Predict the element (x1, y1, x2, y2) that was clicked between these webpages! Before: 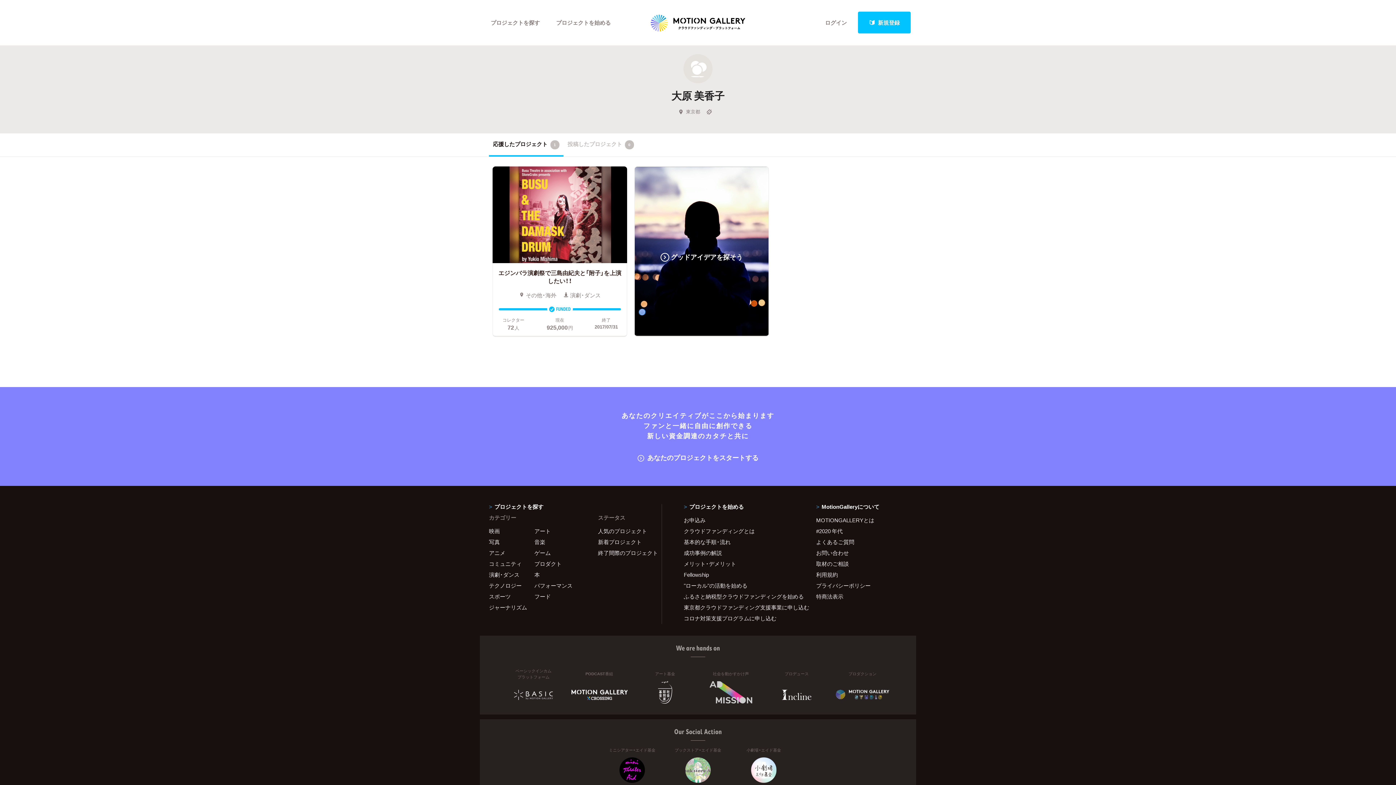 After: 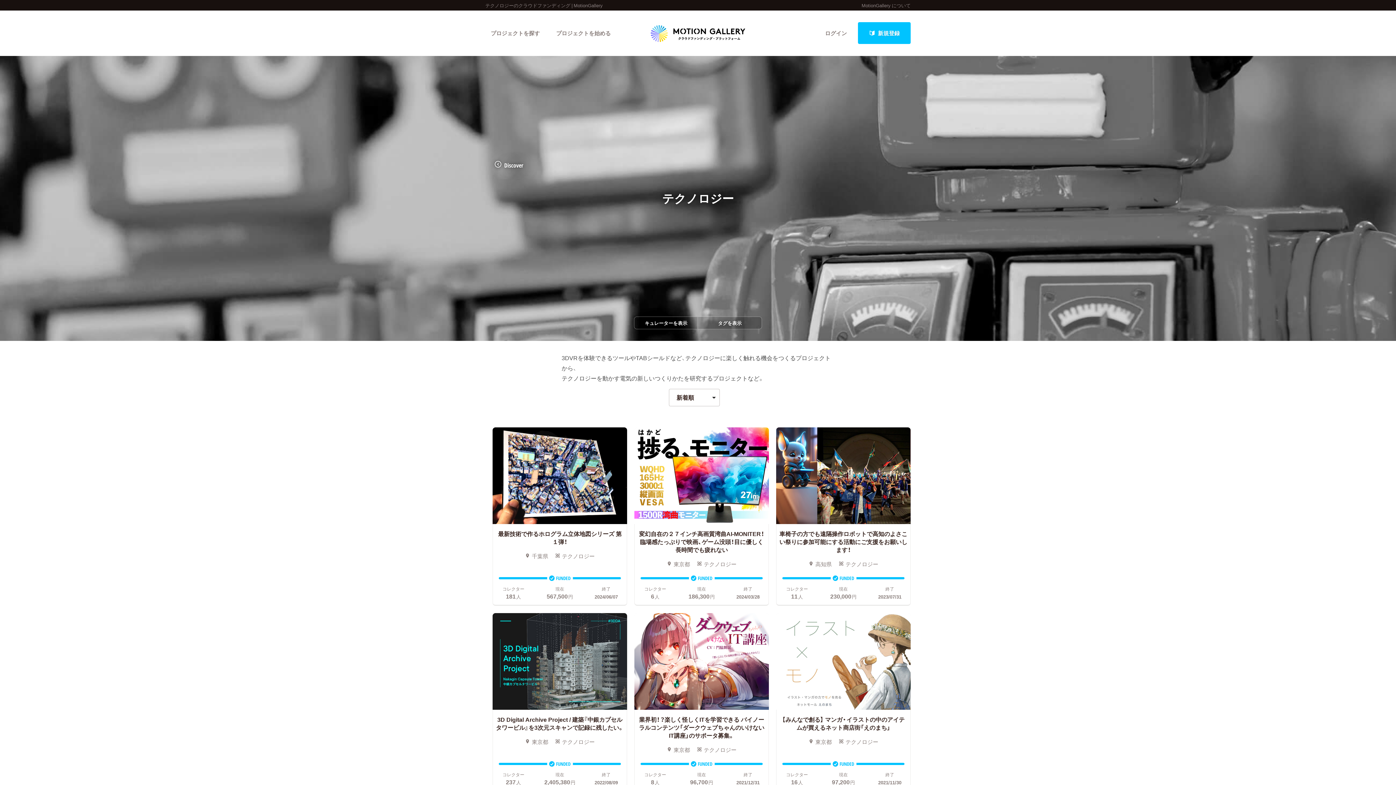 Action: label: テクノロジー bbox: (489, 580, 534, 591)